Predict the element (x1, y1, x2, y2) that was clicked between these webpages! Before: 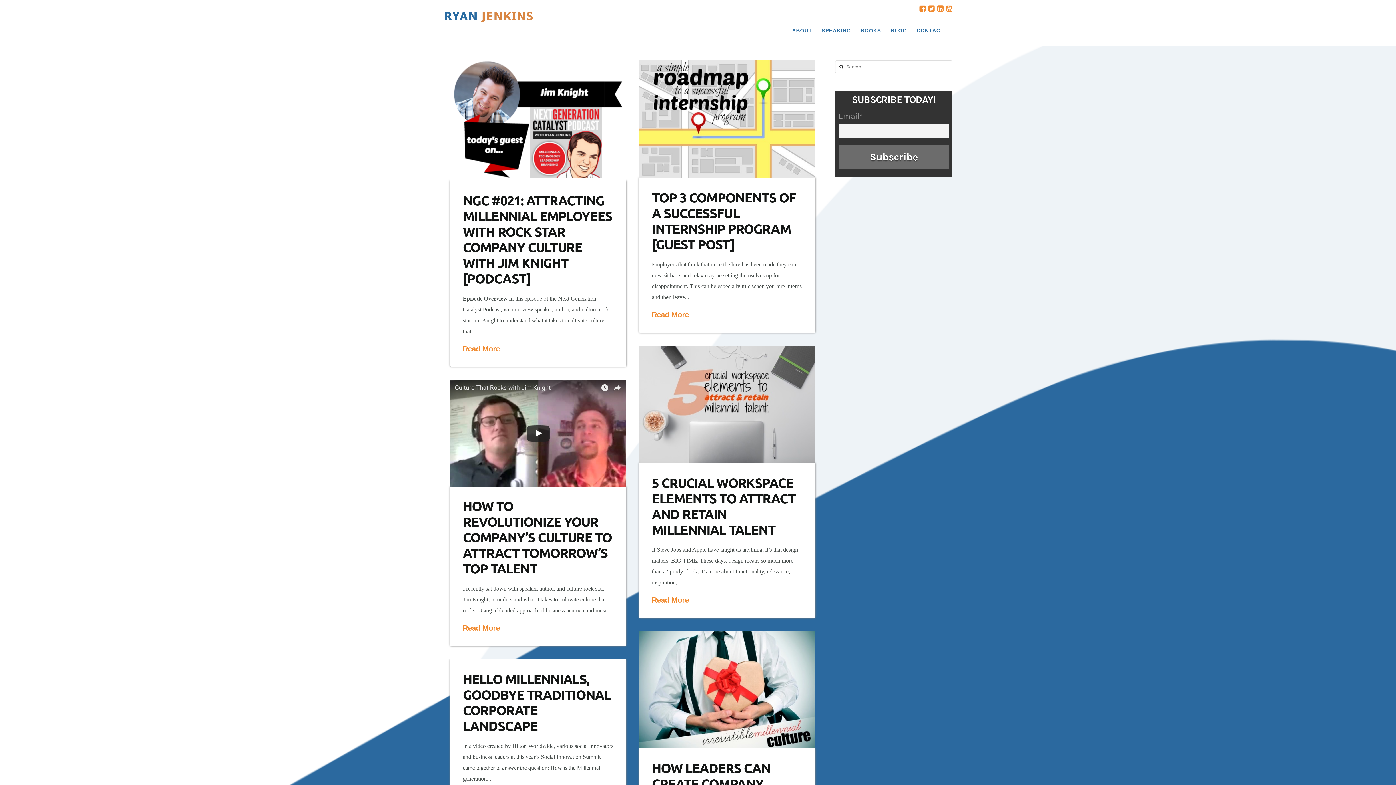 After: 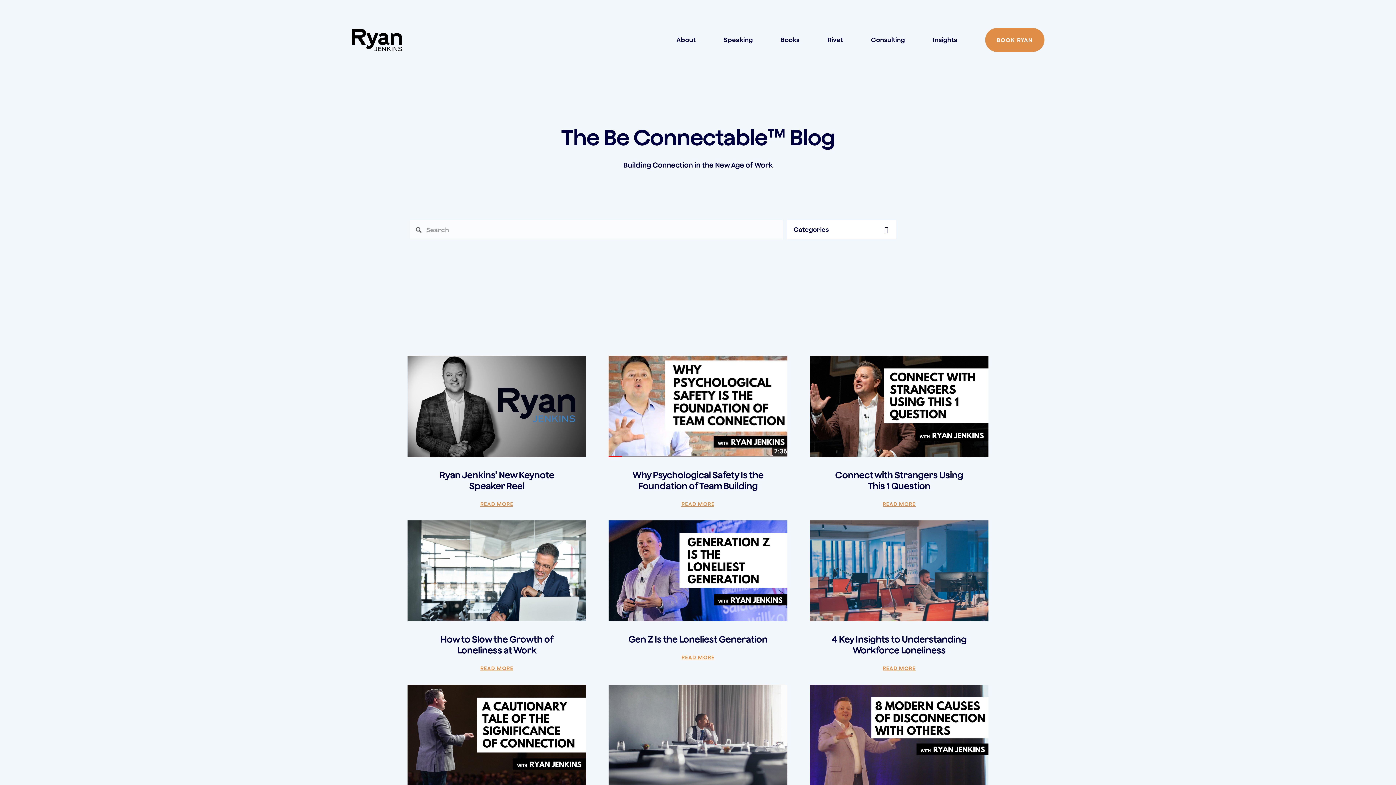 Action: label: BLOG bbox: (886, 22, 912, 37)